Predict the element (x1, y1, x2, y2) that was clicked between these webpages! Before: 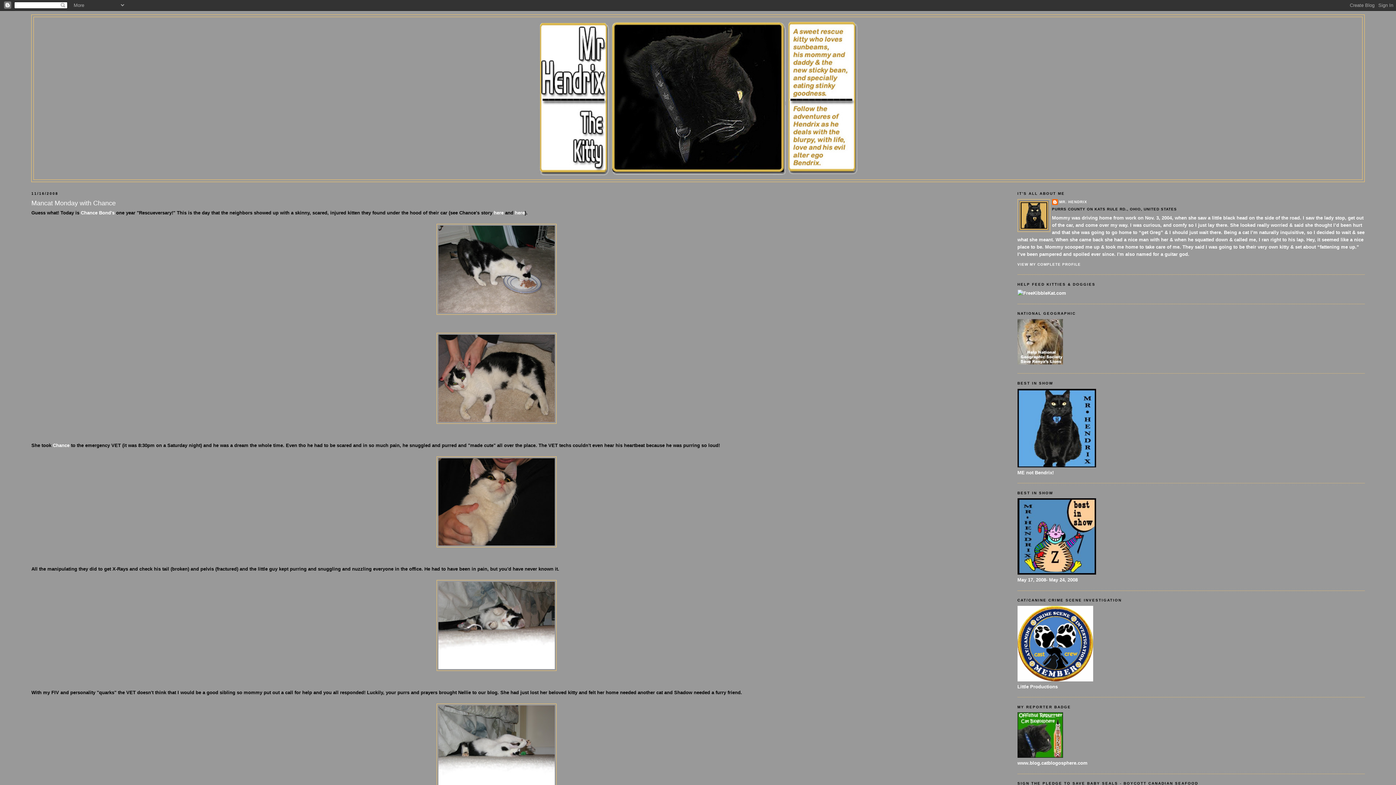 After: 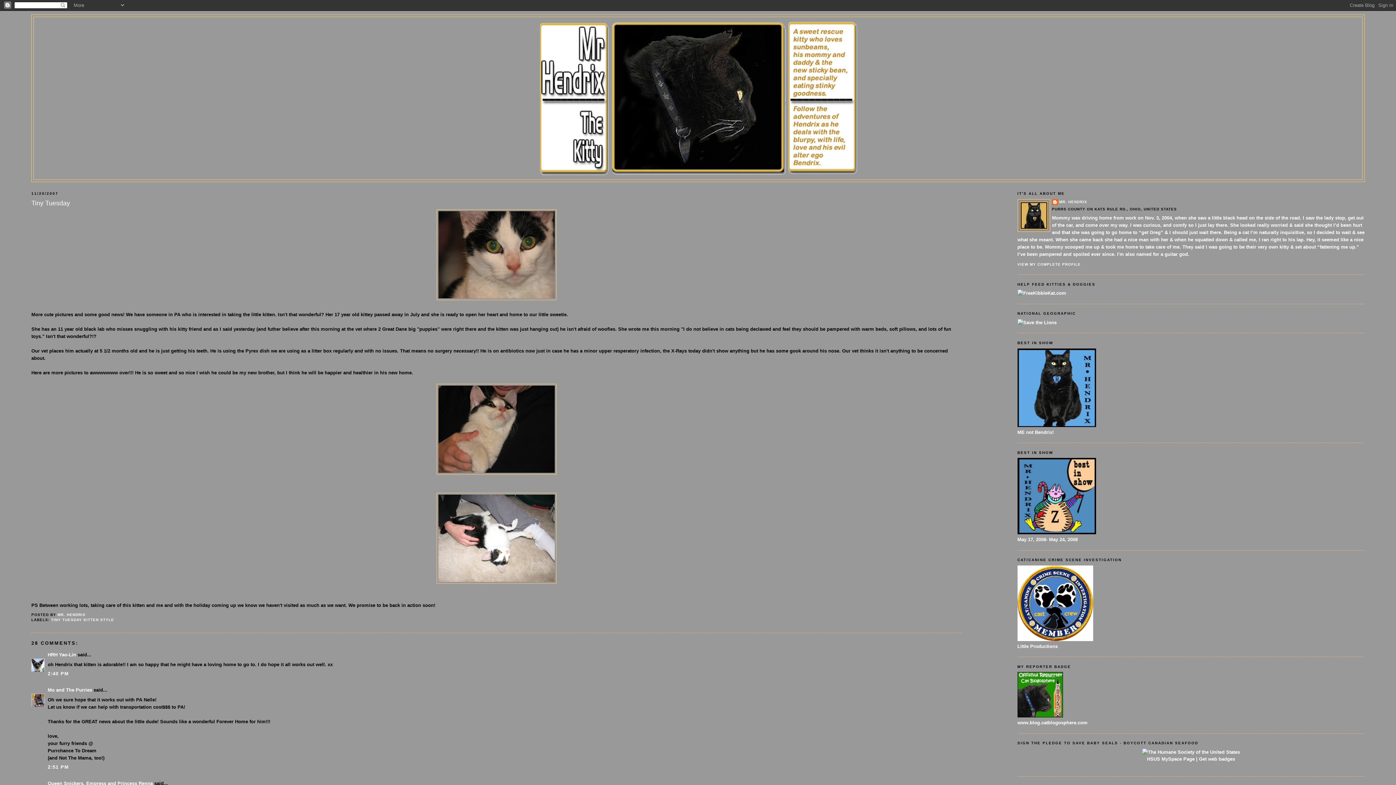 Action: label: here bbox: (515, 210, 524, 215)